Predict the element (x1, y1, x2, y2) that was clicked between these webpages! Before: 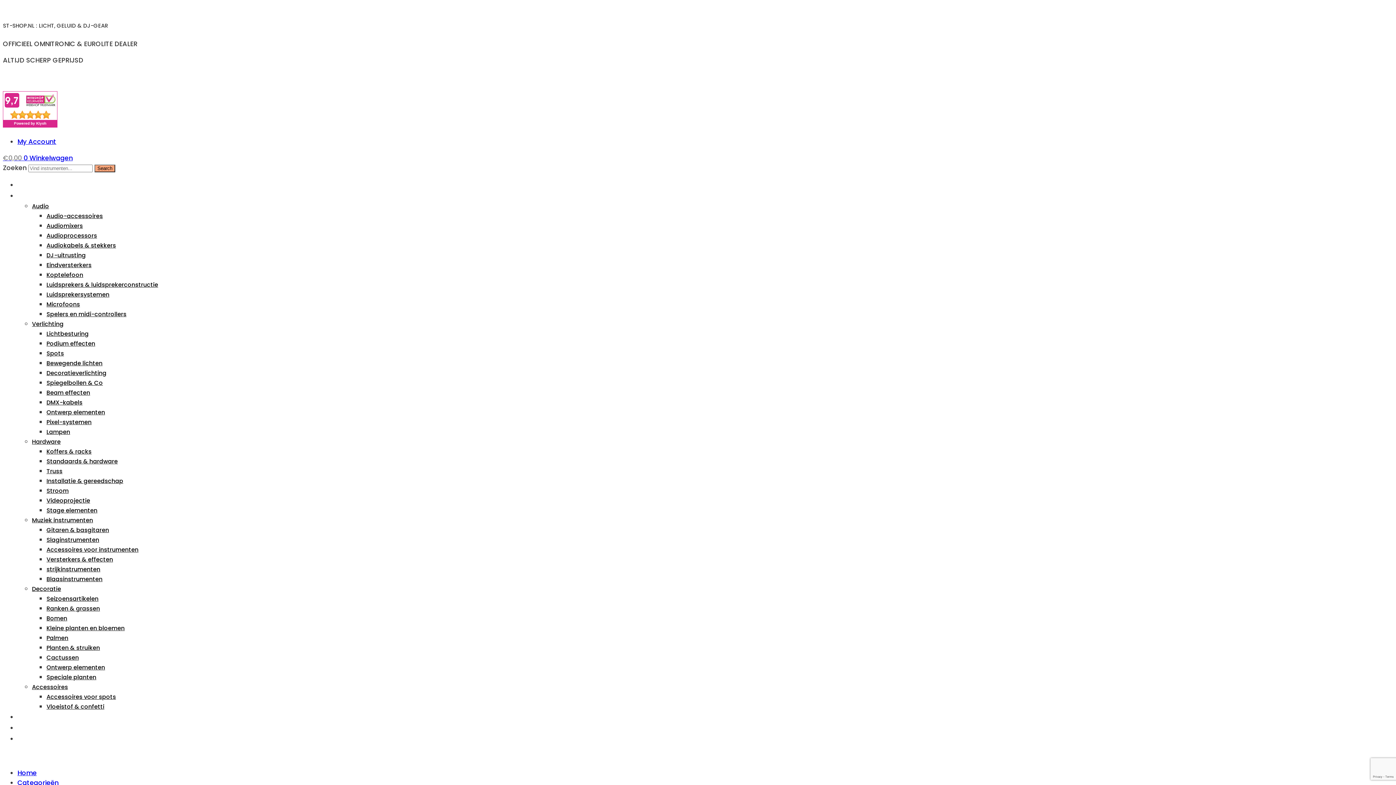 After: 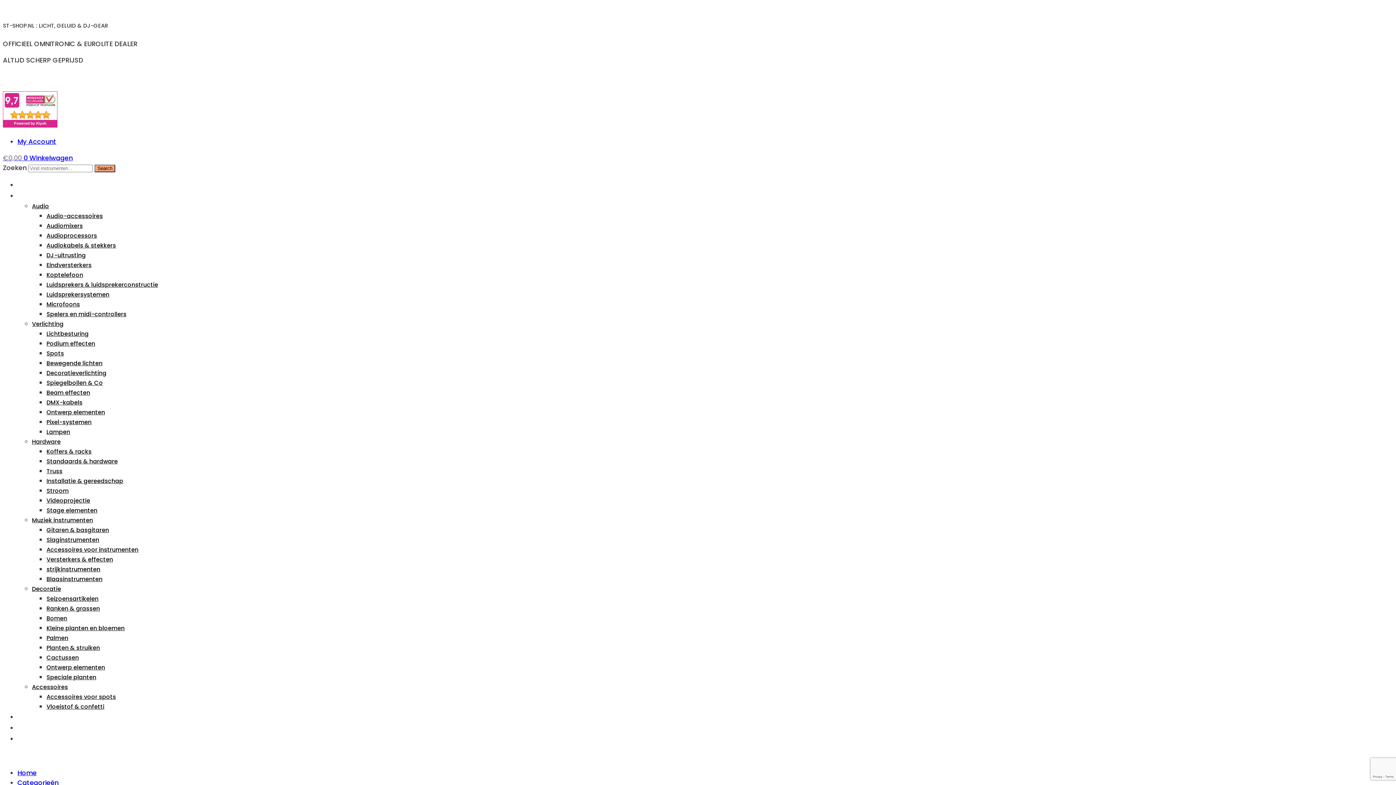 Action: label: Slaginstrumenten bbox: (46, 535, 99, 544)